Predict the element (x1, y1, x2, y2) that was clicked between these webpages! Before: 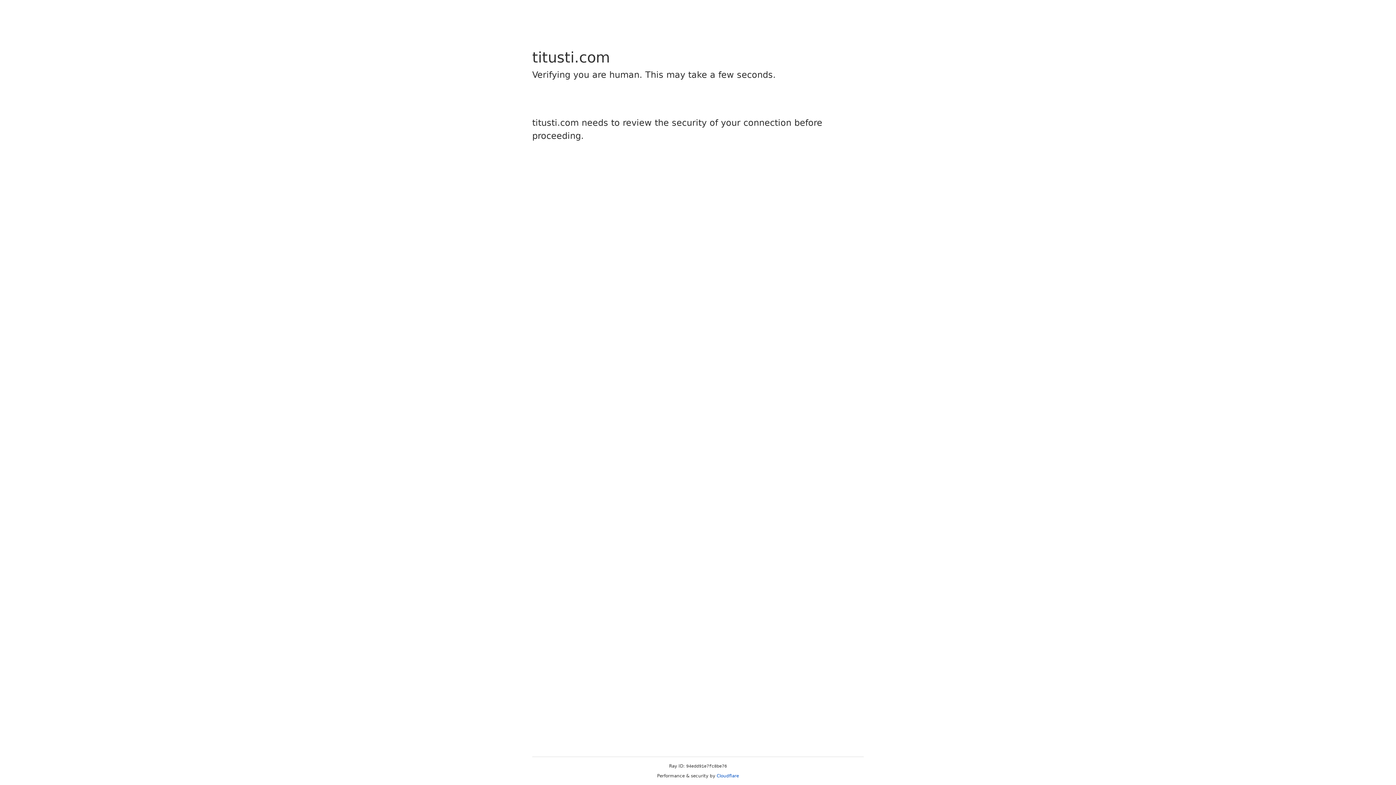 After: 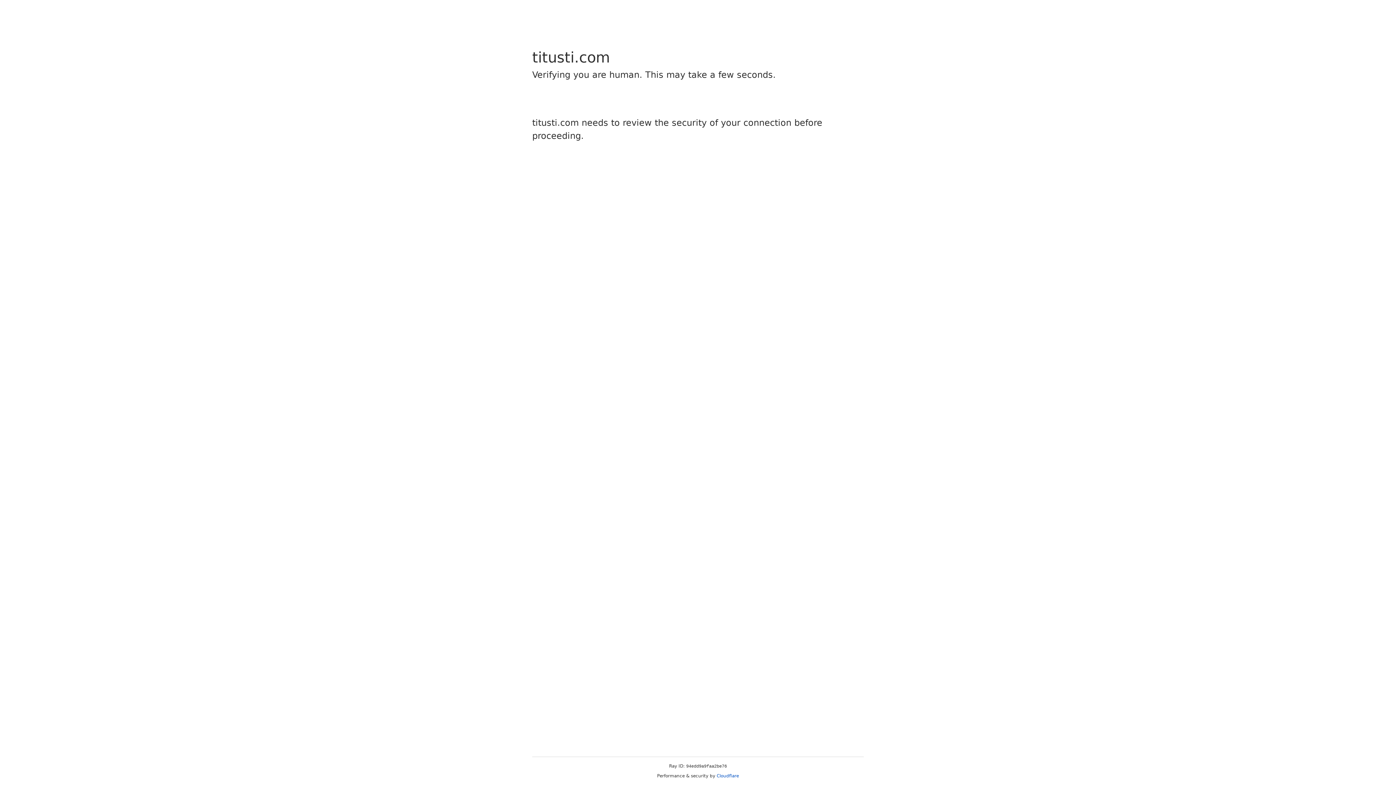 Action: label: Cloudflare bbox: (716, 773, 739, 778)